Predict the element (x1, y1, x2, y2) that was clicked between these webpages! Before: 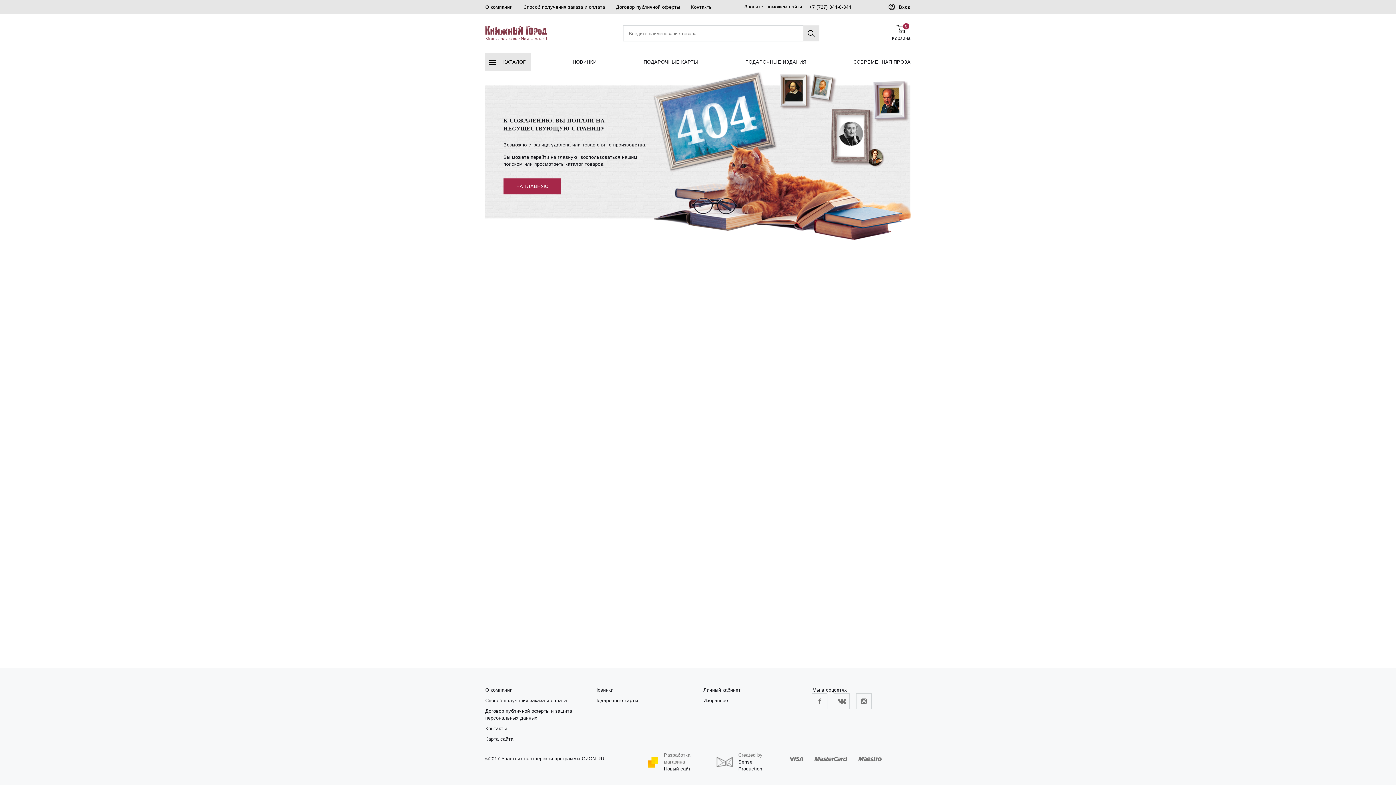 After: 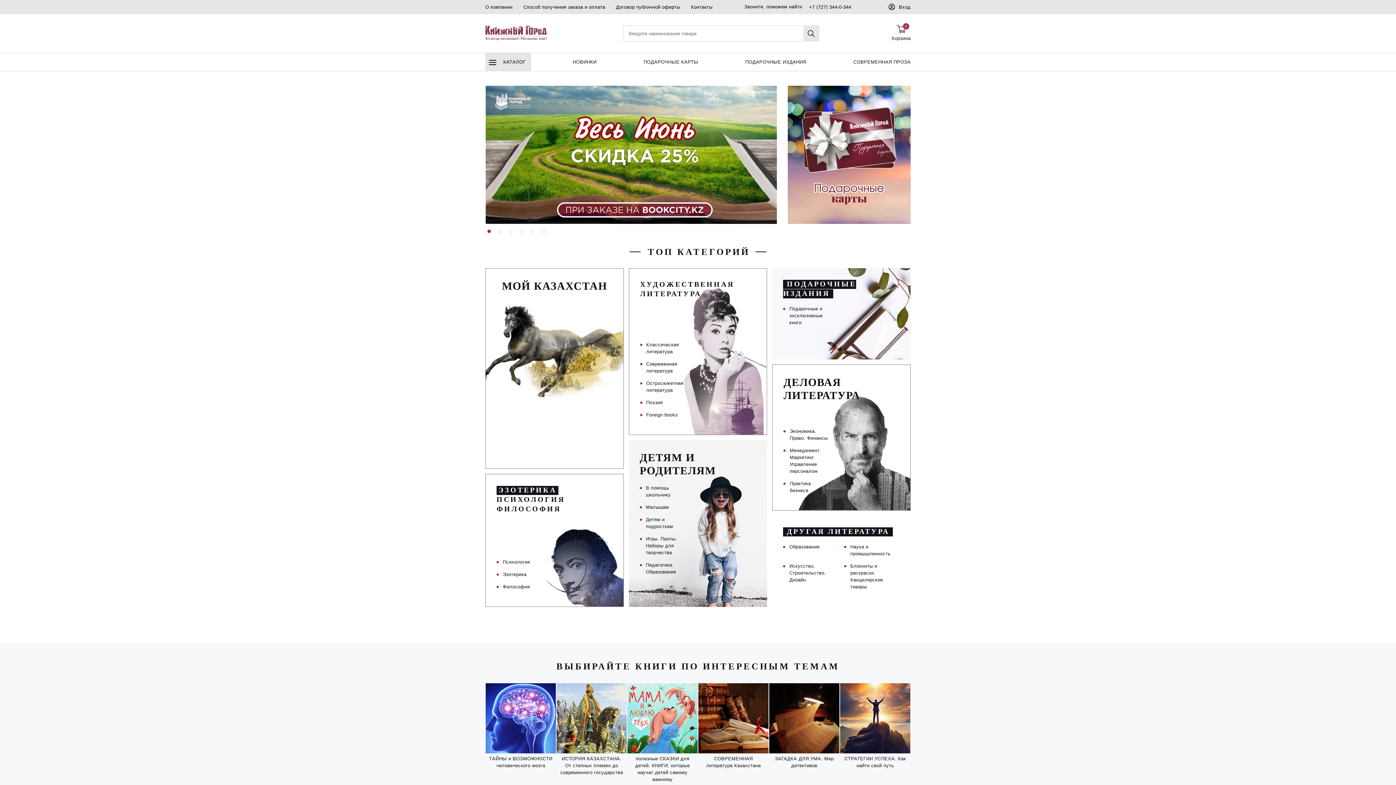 Action: bbox: (485, 25, 546, 41)